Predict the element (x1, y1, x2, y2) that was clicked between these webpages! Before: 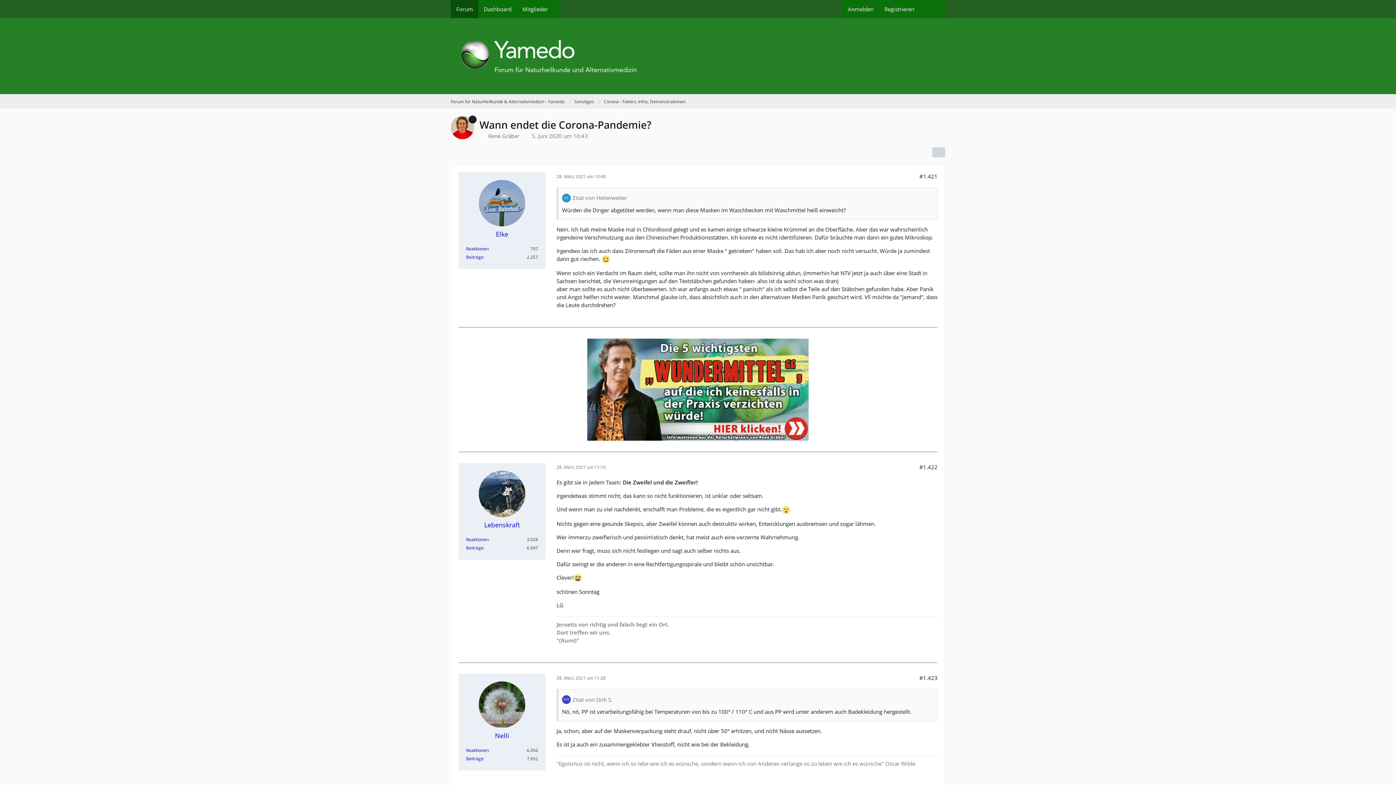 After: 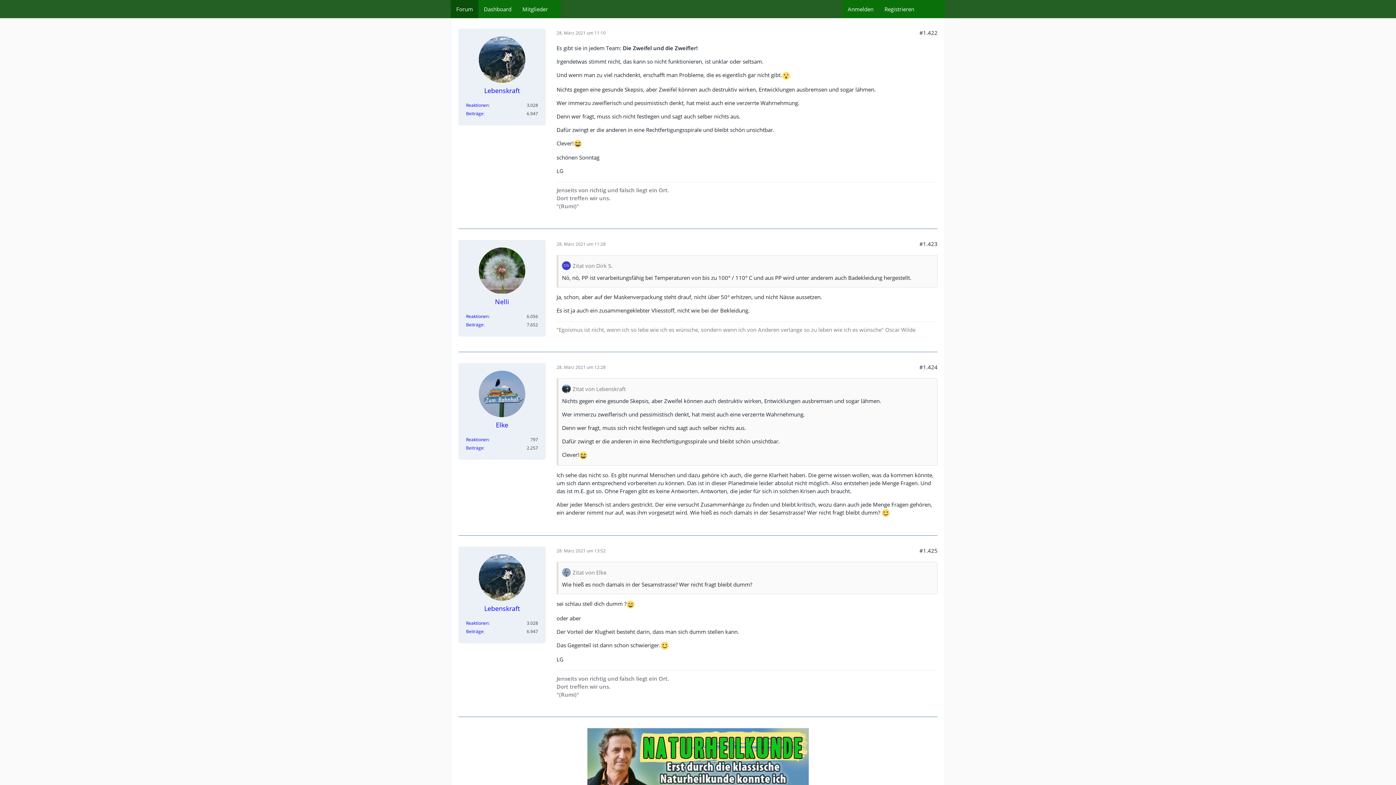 Action: bbox: (919, 463, 937, 471) label: #1.422